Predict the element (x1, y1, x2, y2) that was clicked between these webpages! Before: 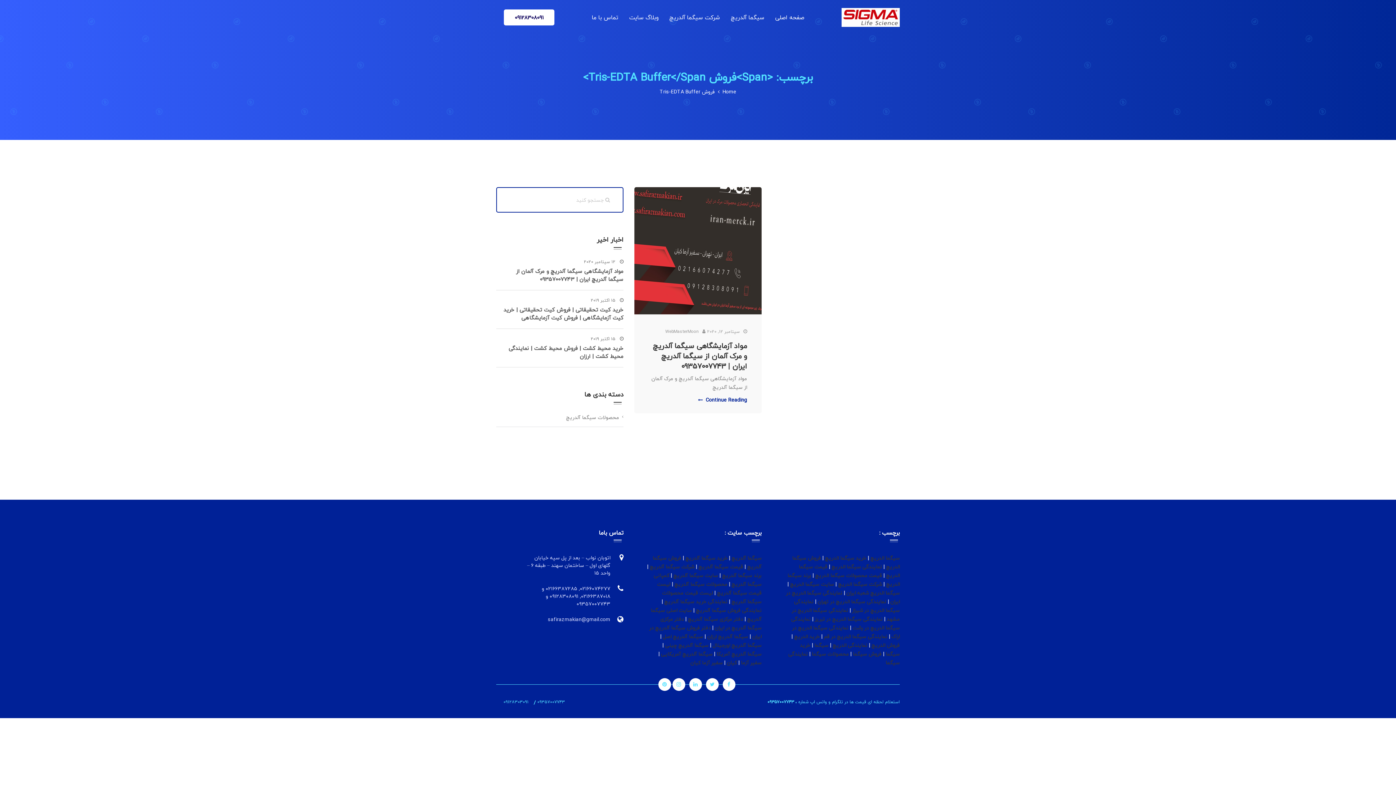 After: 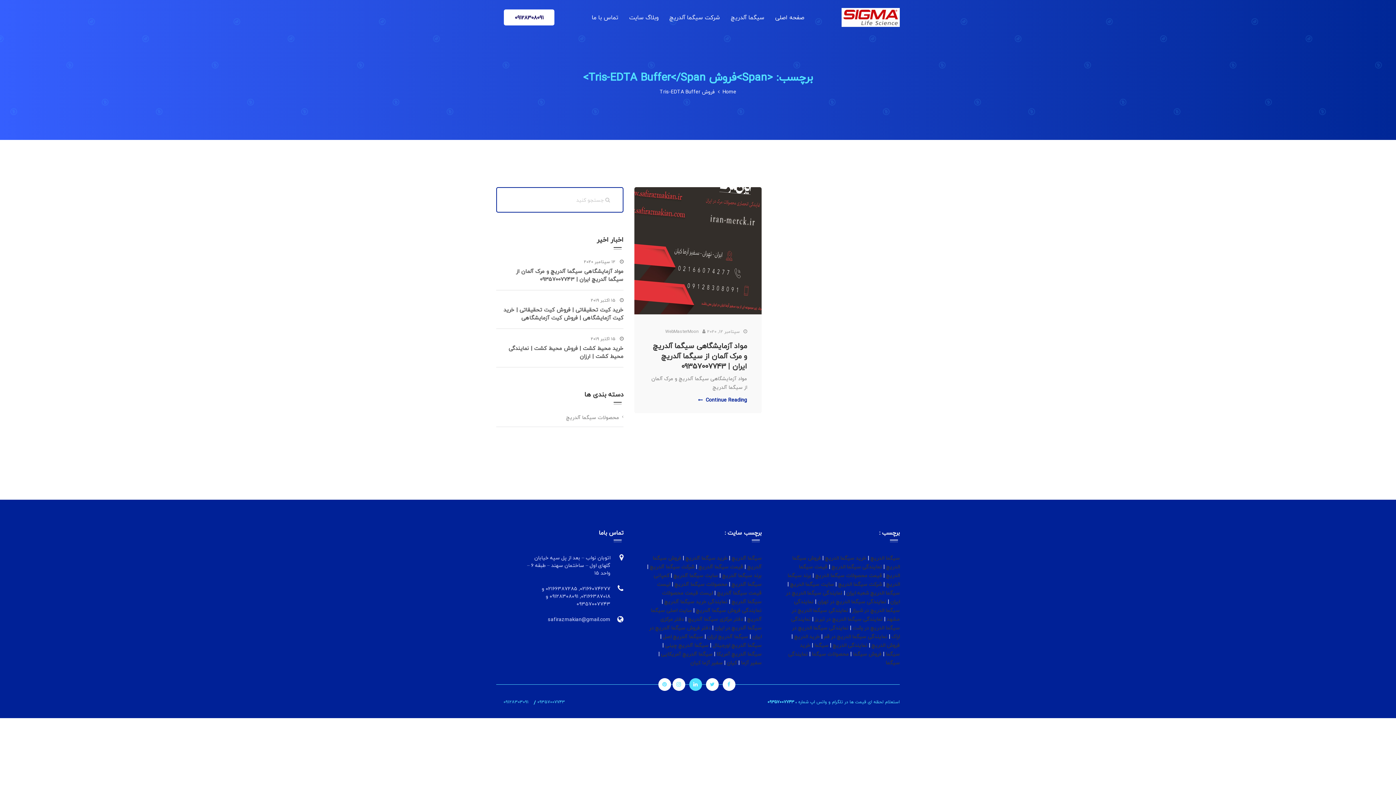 Action: bbox: (693, 680, 697, 689)